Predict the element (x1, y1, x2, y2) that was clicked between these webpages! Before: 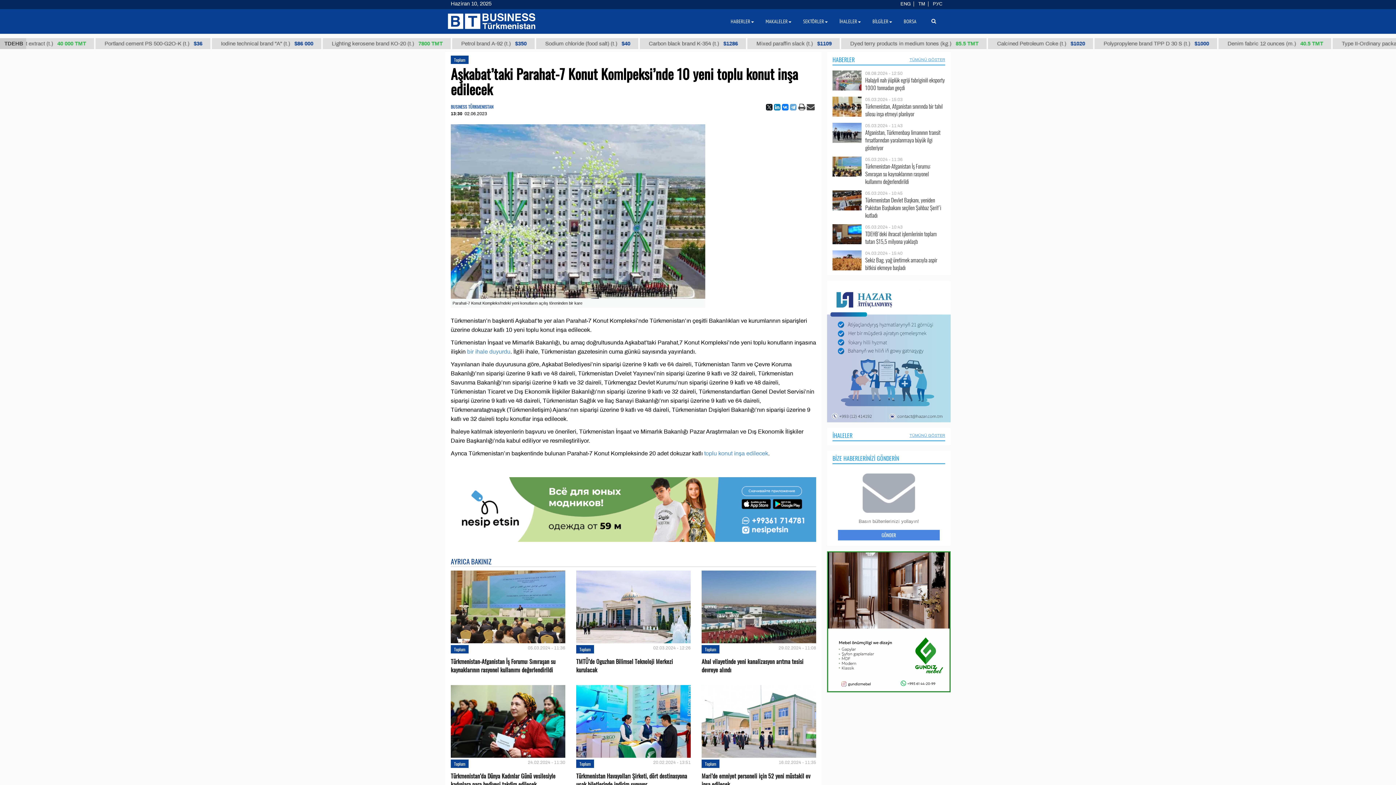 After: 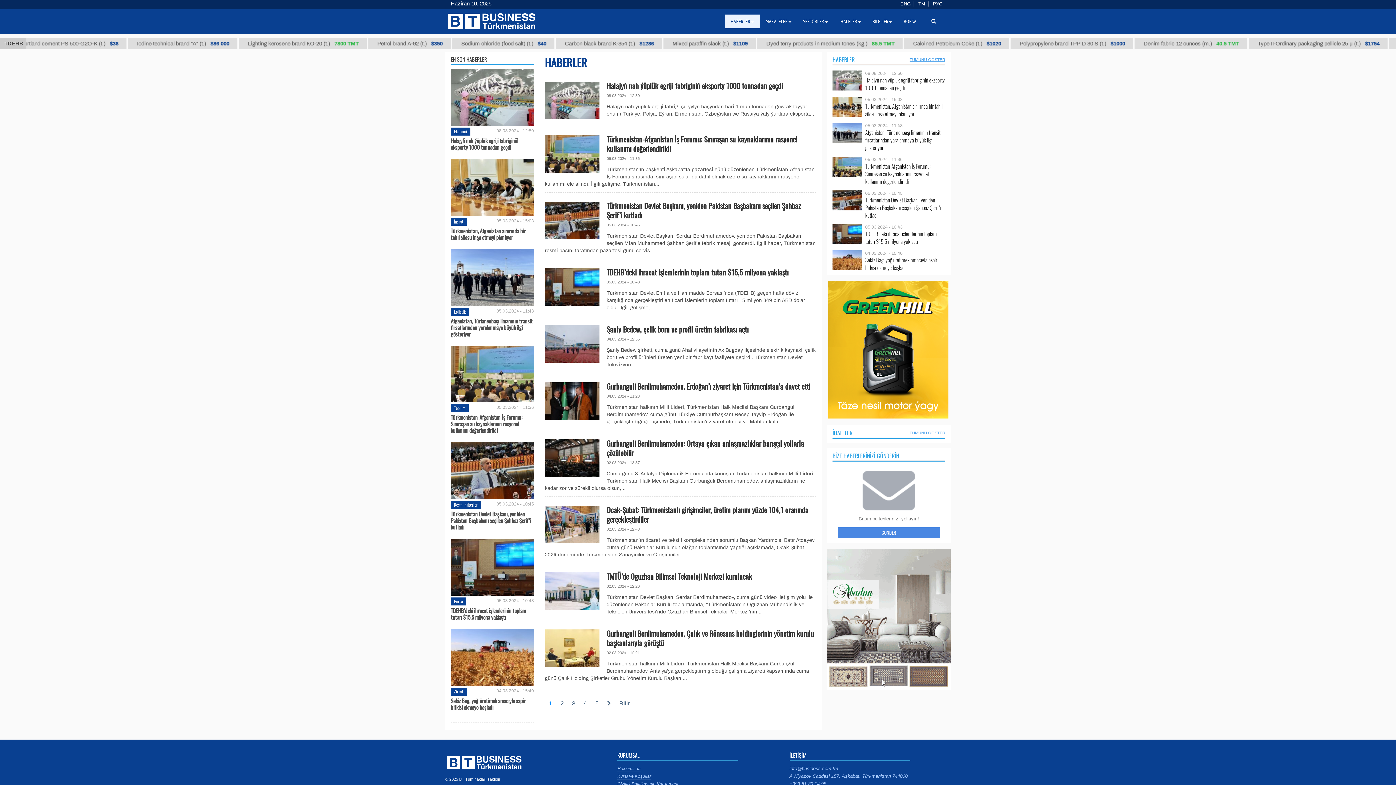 Action: label: TÜMÜNÜ GÖSTER bbox: (909, 57, 945, 61)